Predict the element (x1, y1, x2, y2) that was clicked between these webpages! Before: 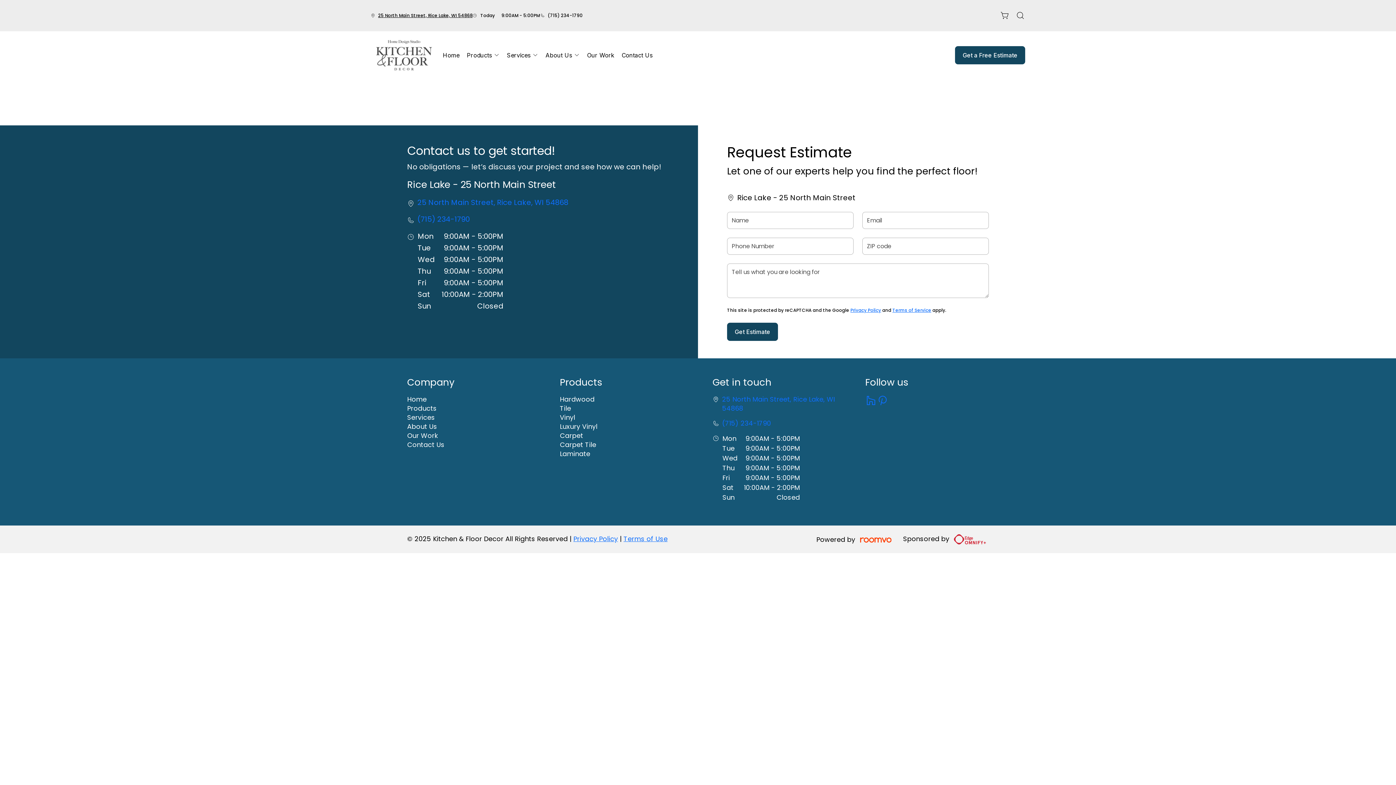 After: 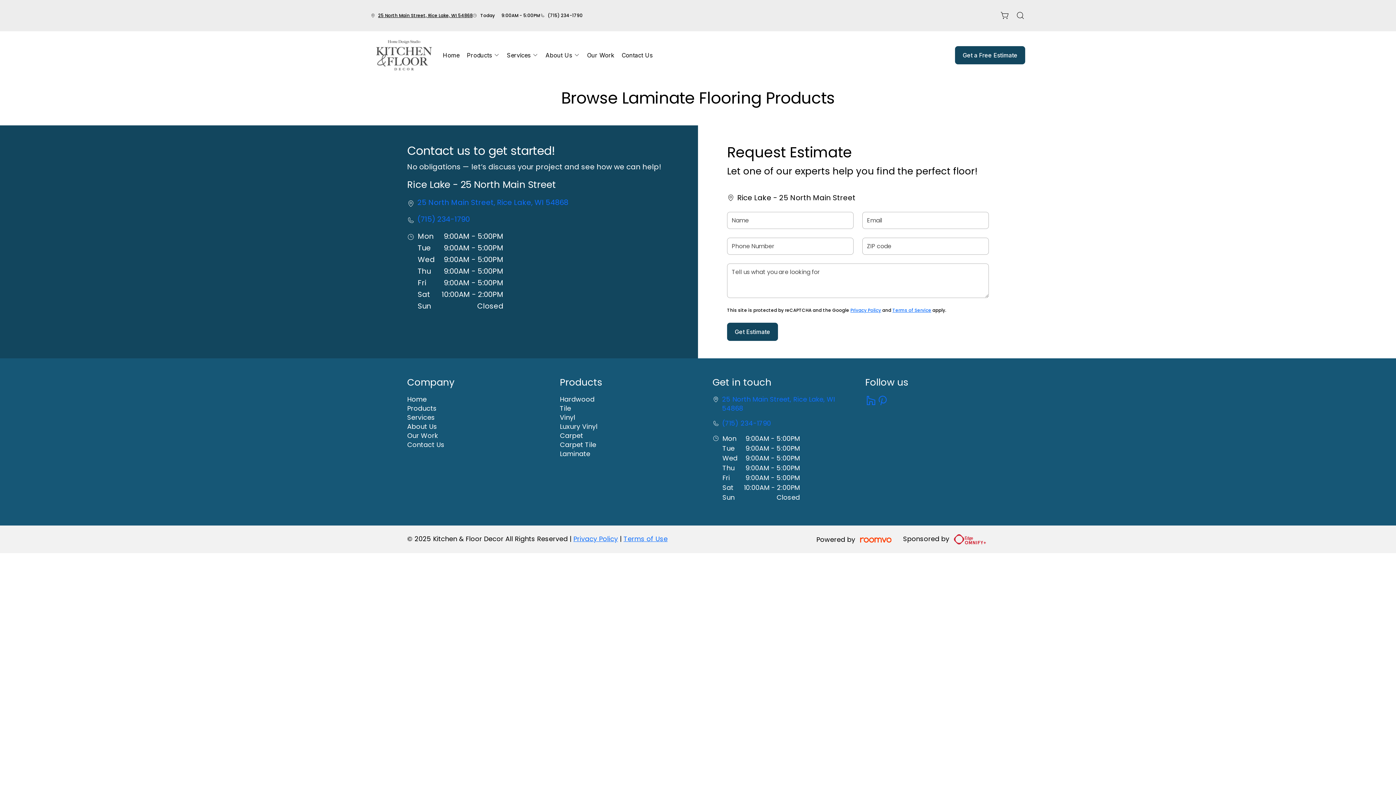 Action: label: Laminate bbox: (560, 449, 590, 458)